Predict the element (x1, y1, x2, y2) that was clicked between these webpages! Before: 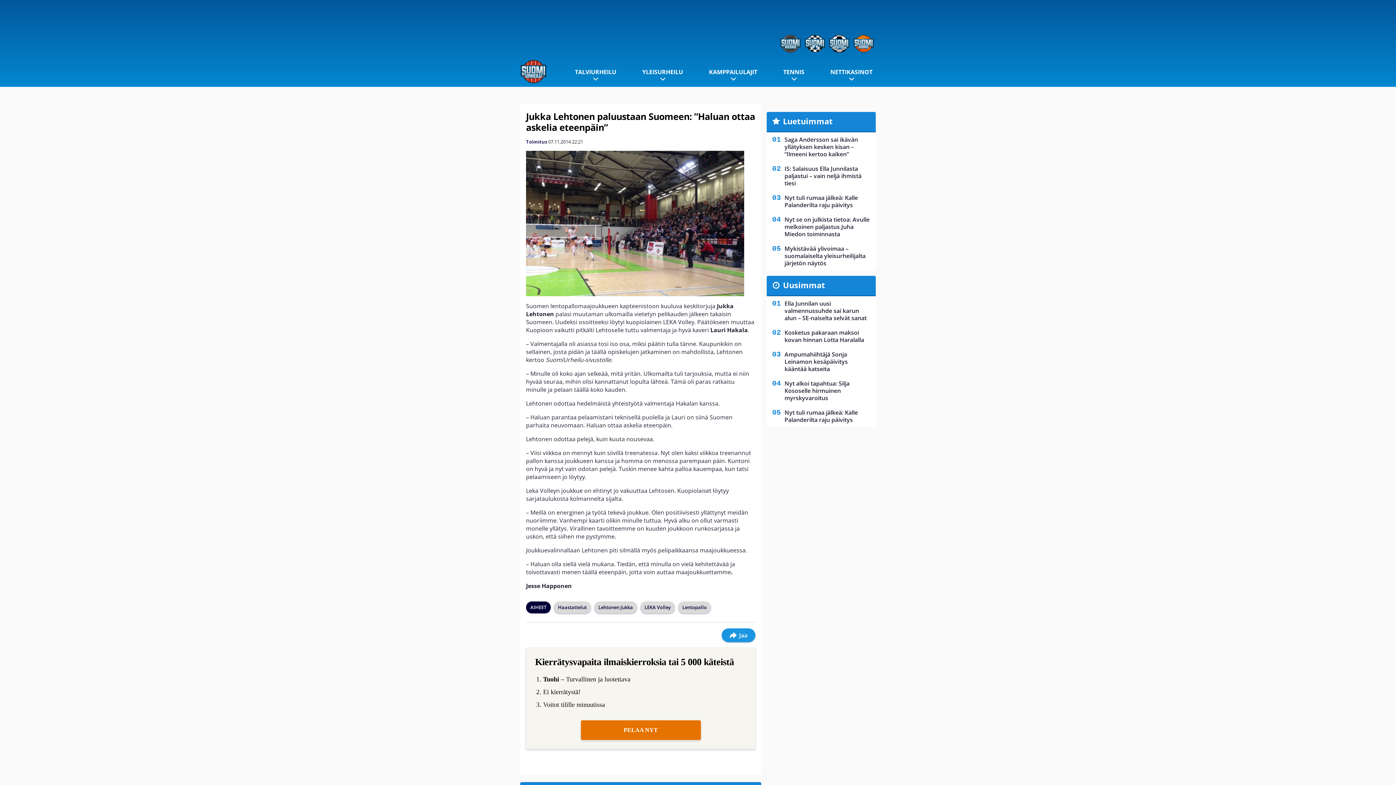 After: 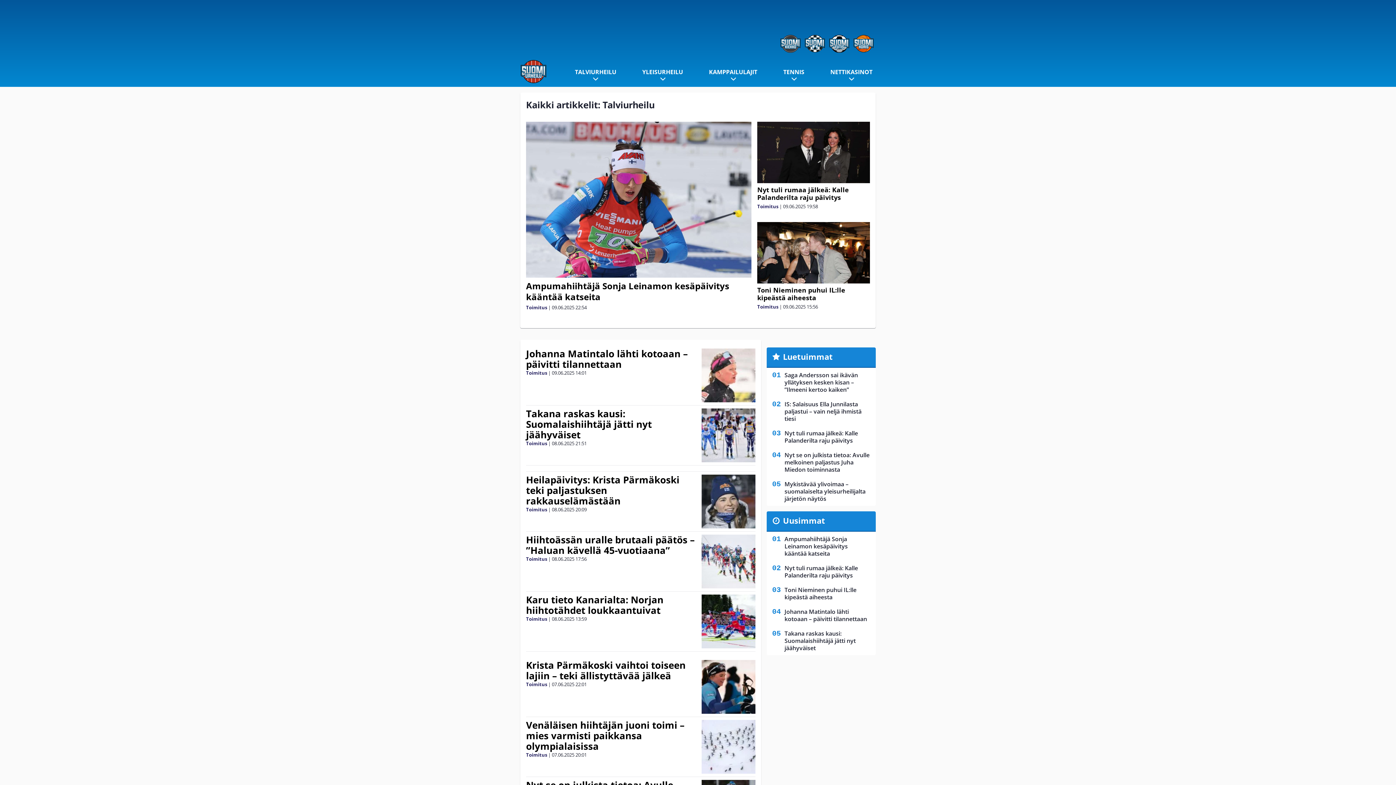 Action: bbox: (575, 68, 616, 76) label: TALVIURHEILU